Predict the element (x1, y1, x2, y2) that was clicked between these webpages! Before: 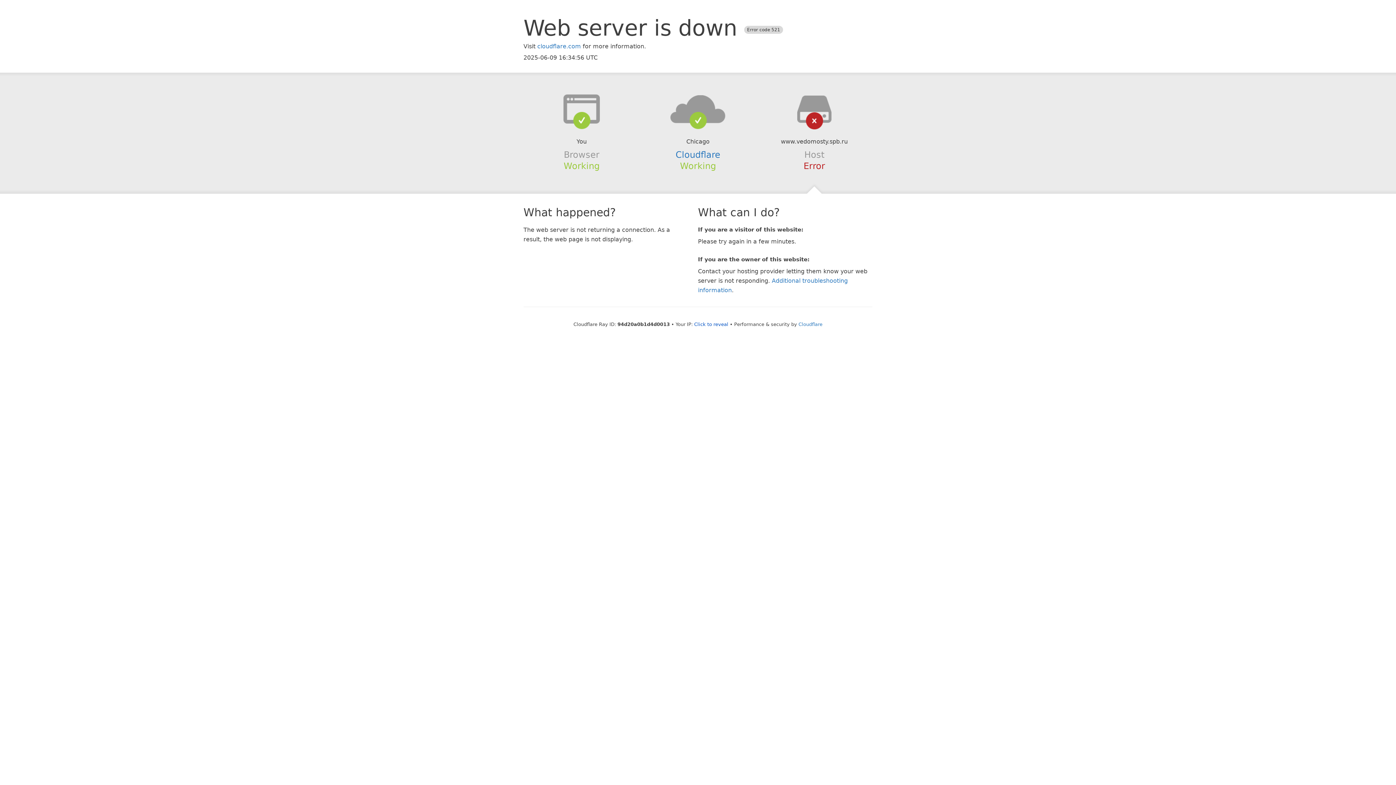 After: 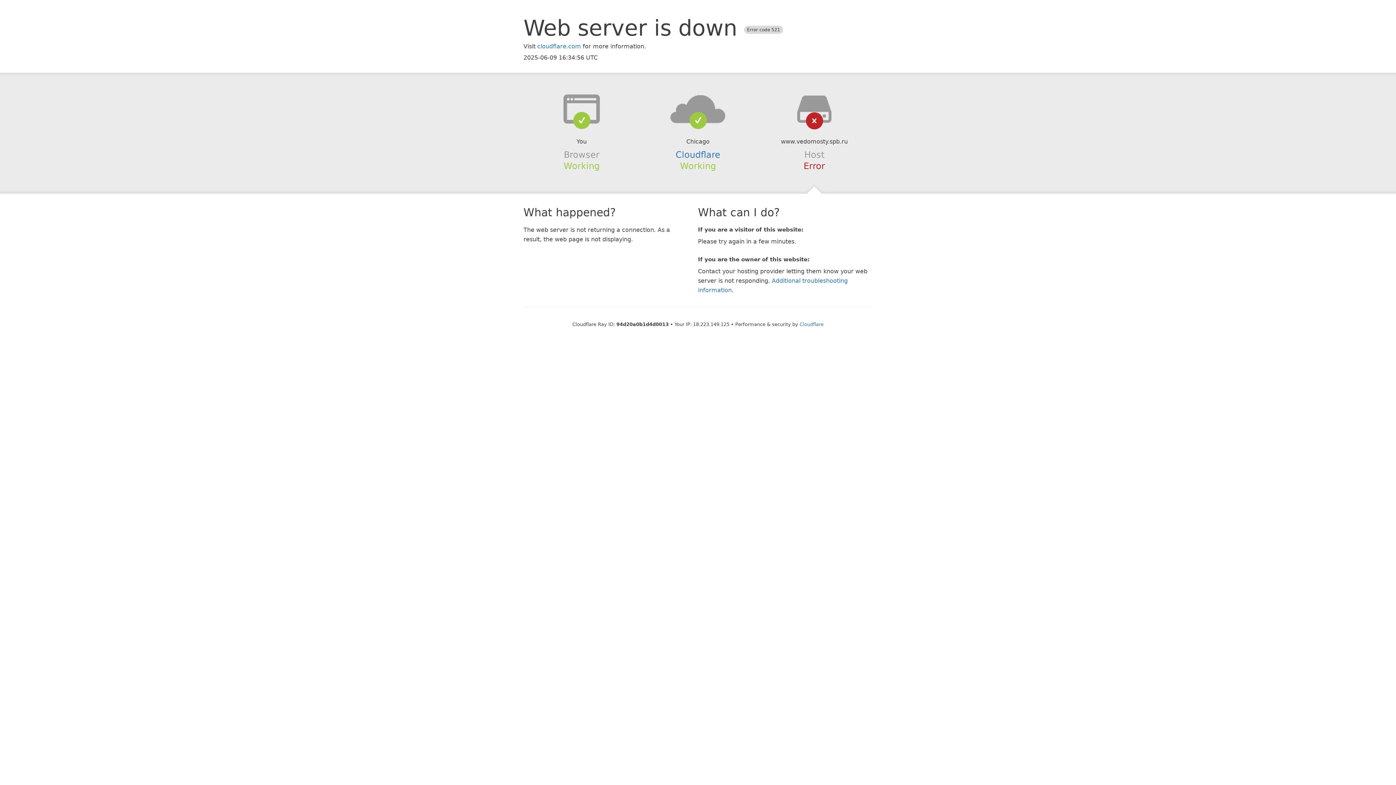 Action: bbox: (694, 321, 728, 327) label: Click to reveal